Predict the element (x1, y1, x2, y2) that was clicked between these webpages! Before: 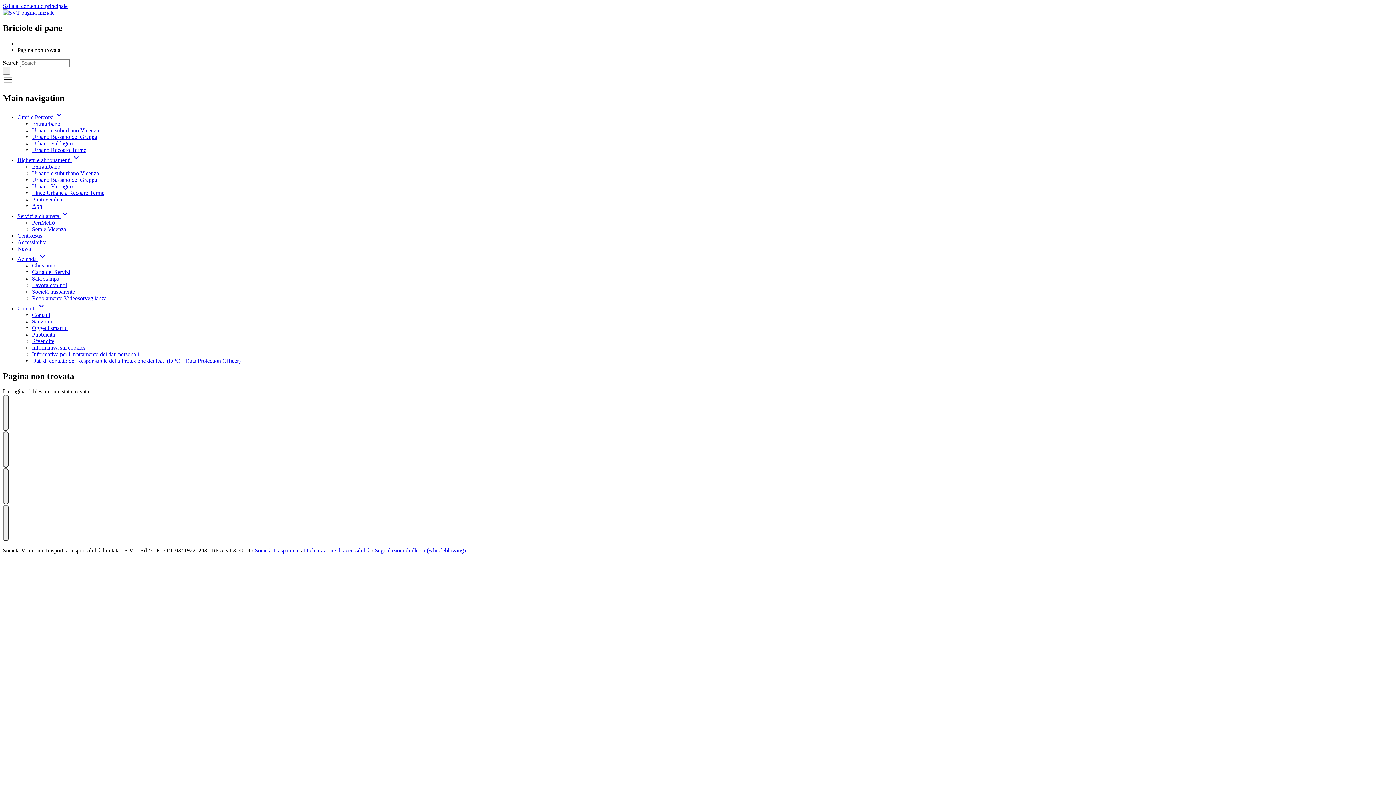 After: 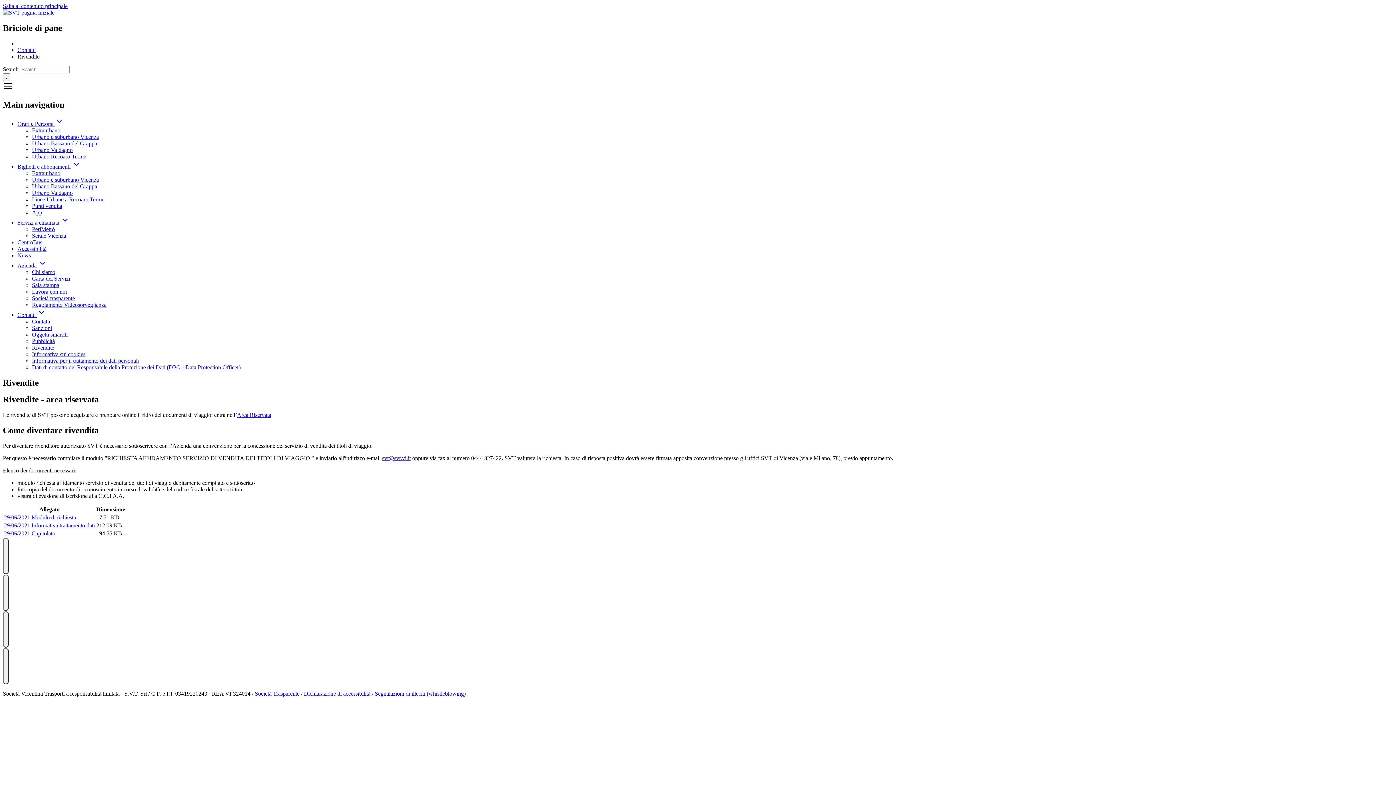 Action: bbox: (32, 338, 54, 344) label: Rivendite